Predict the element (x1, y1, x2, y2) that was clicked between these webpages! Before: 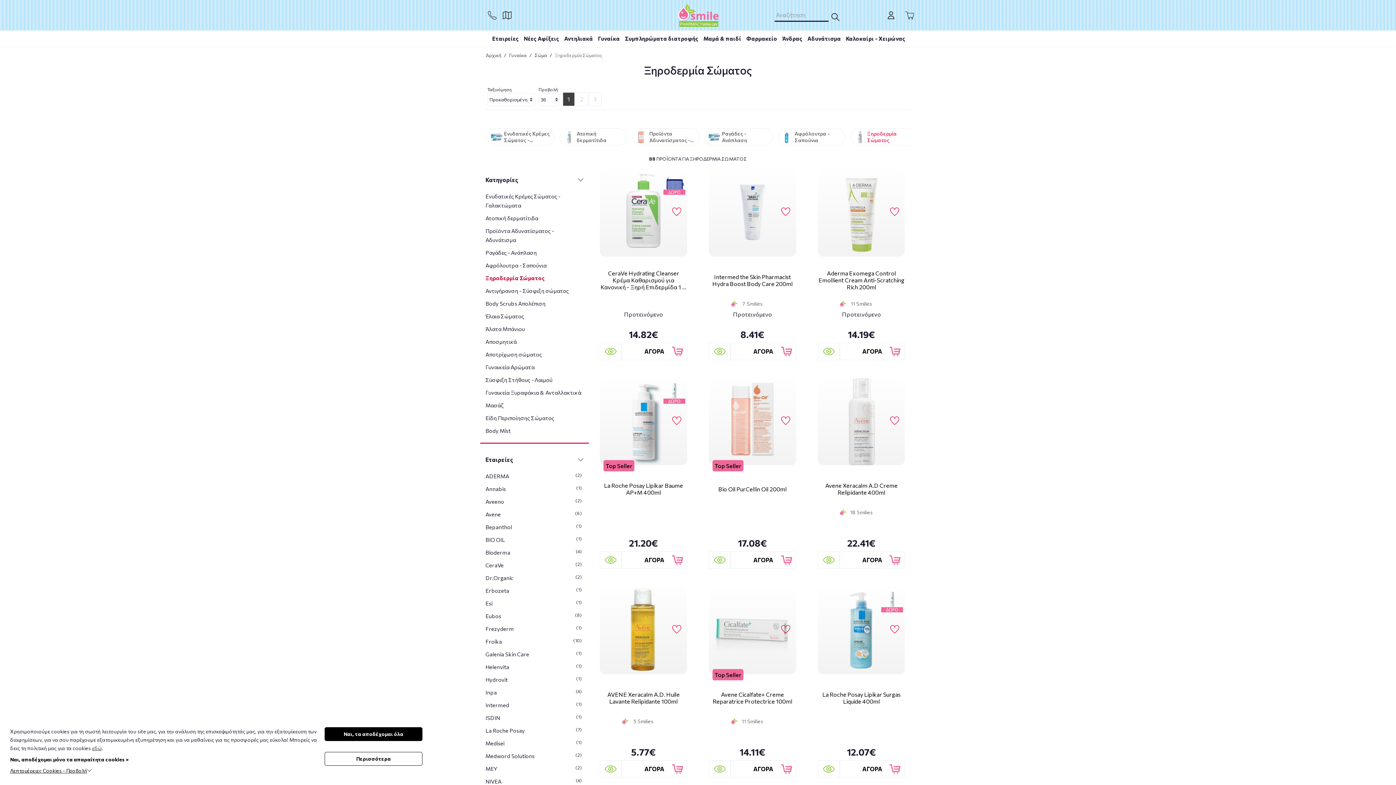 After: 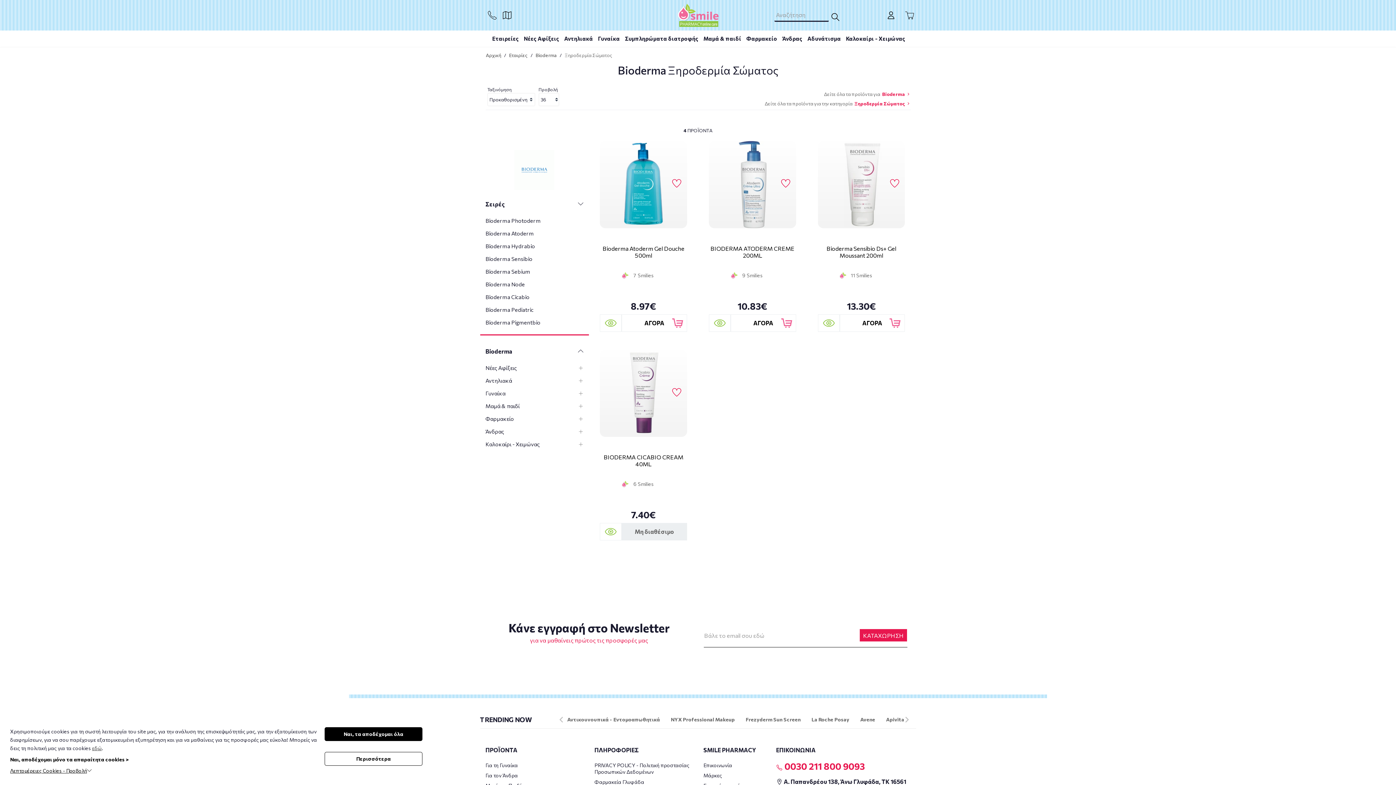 Action: label: Bioderma
(4) bbox: (485, 546, 585, 559)